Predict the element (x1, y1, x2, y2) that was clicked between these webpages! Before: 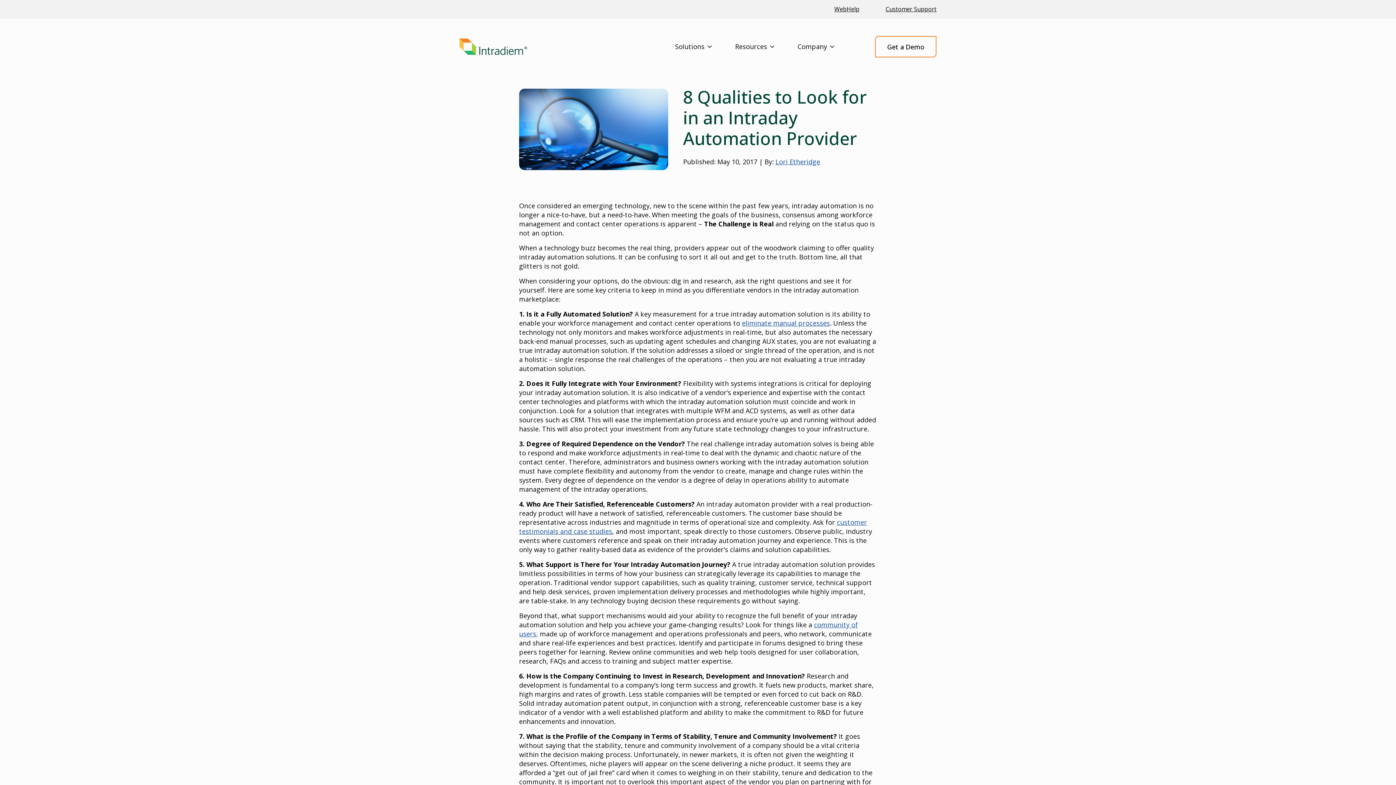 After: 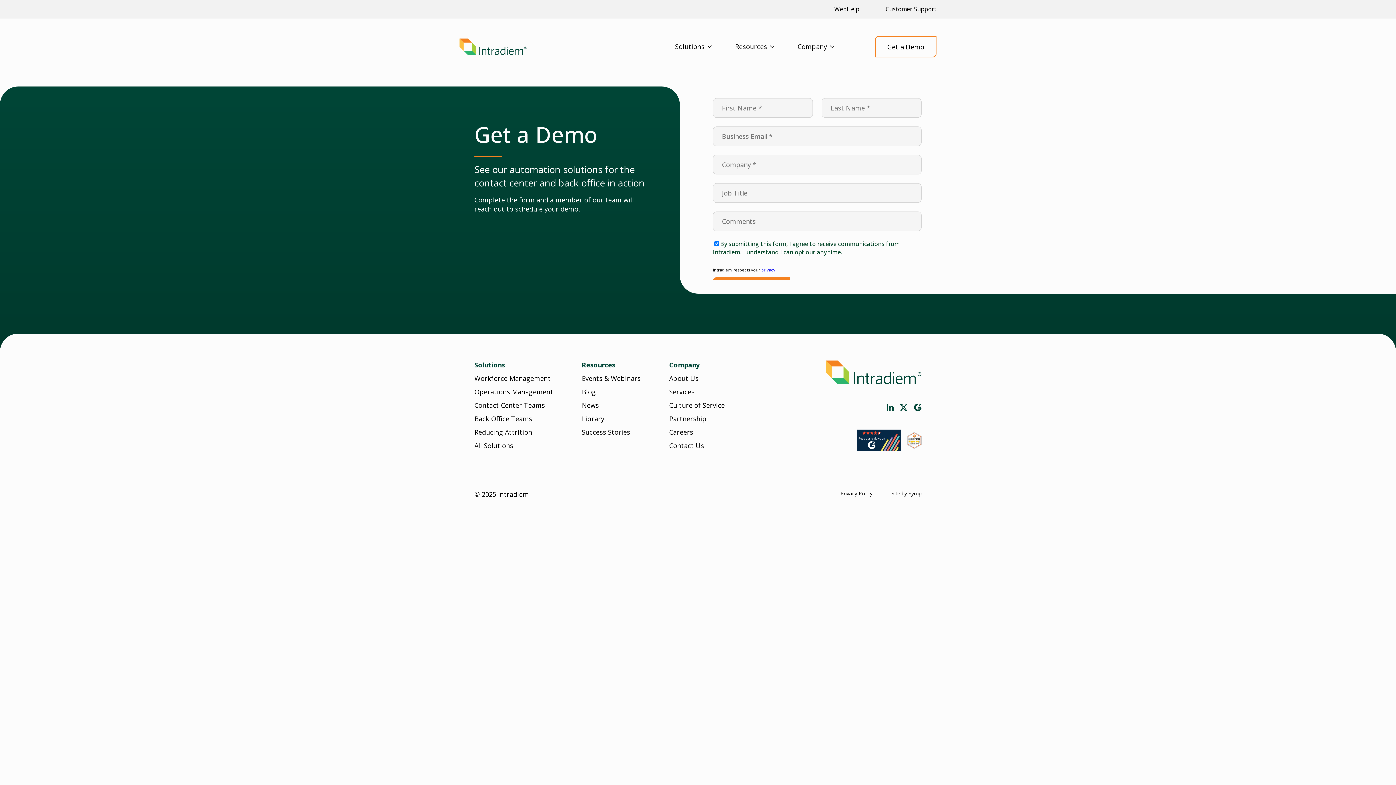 Action: label: Get a Demo bbox: (875, 36, 936, 57)